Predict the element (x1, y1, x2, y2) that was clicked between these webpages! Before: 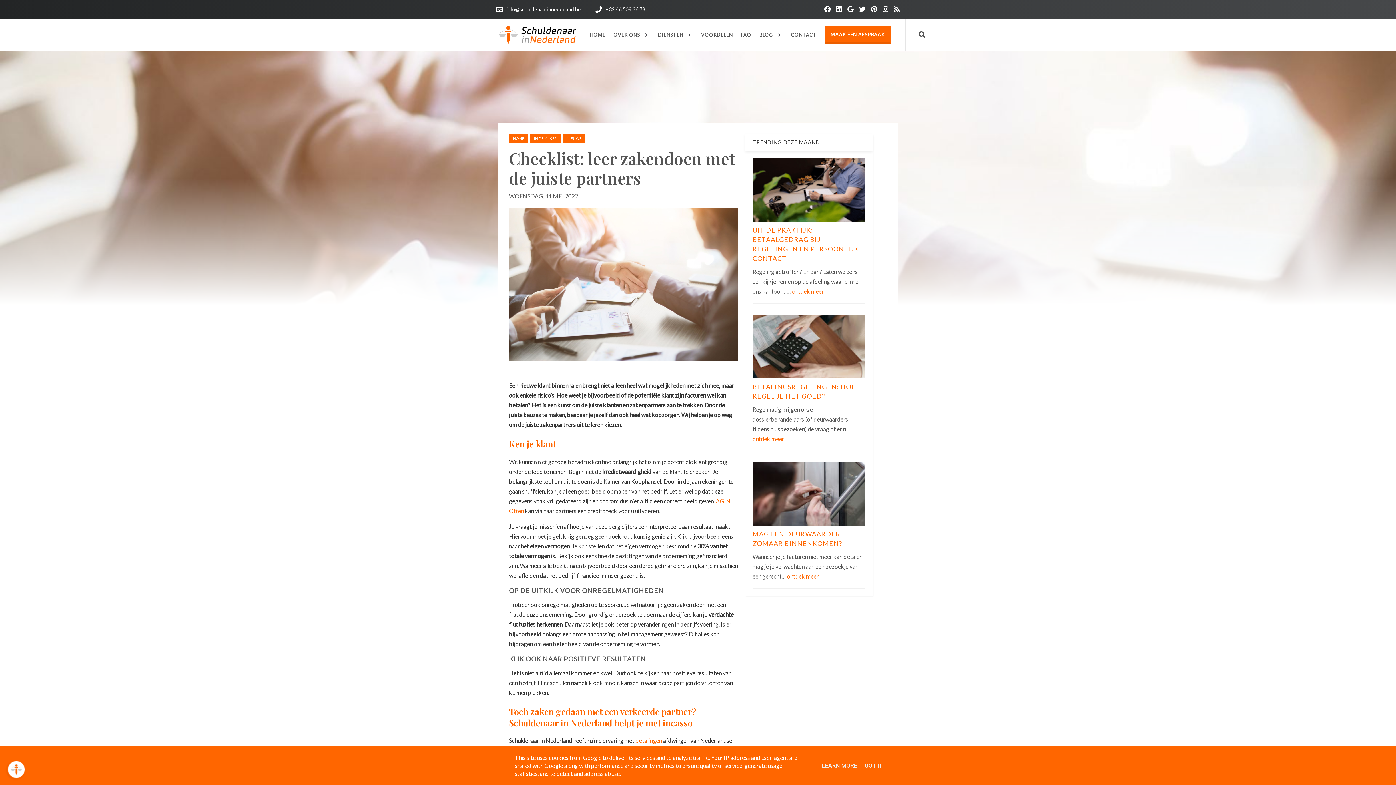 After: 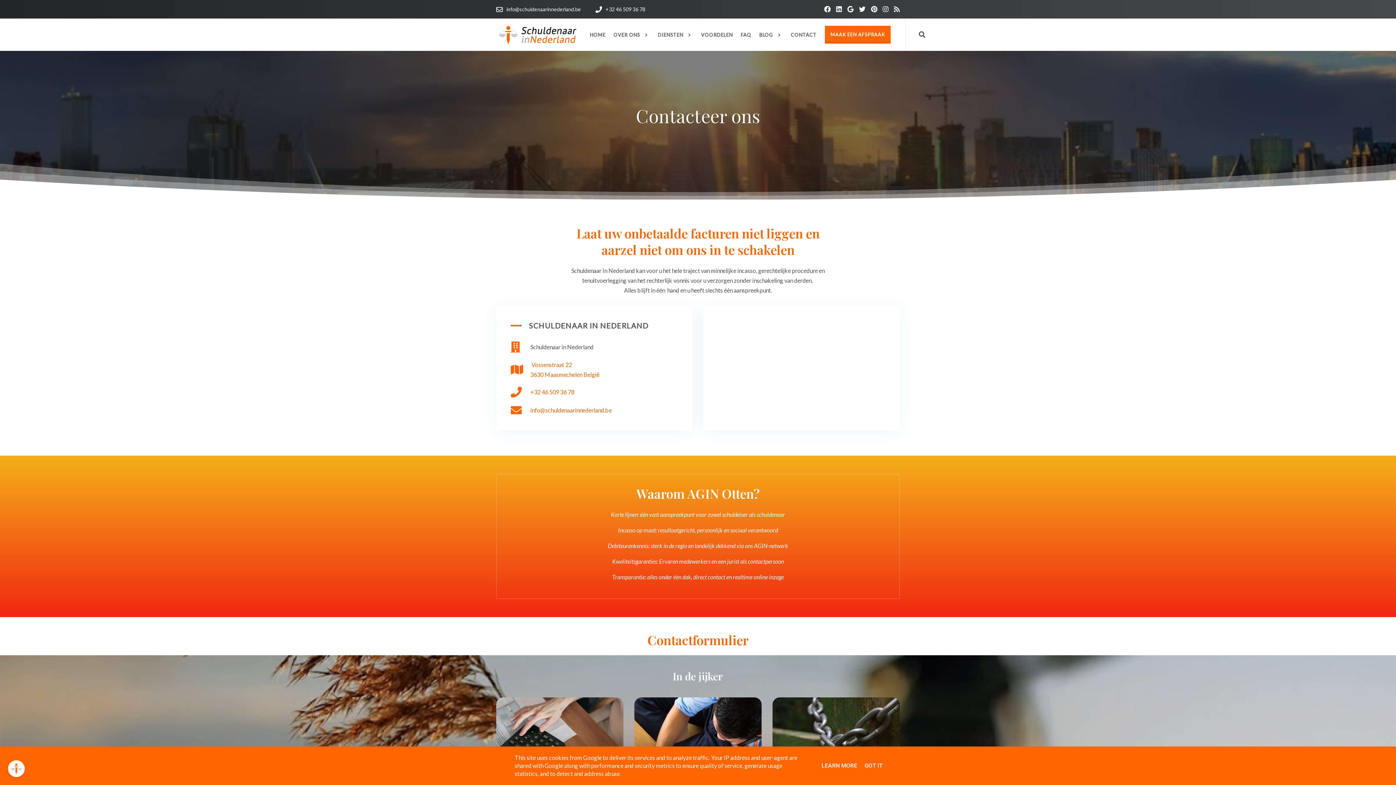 Action: label: MAAK EEN AFSPRAAK bbox: (824, 25, 890, 43)